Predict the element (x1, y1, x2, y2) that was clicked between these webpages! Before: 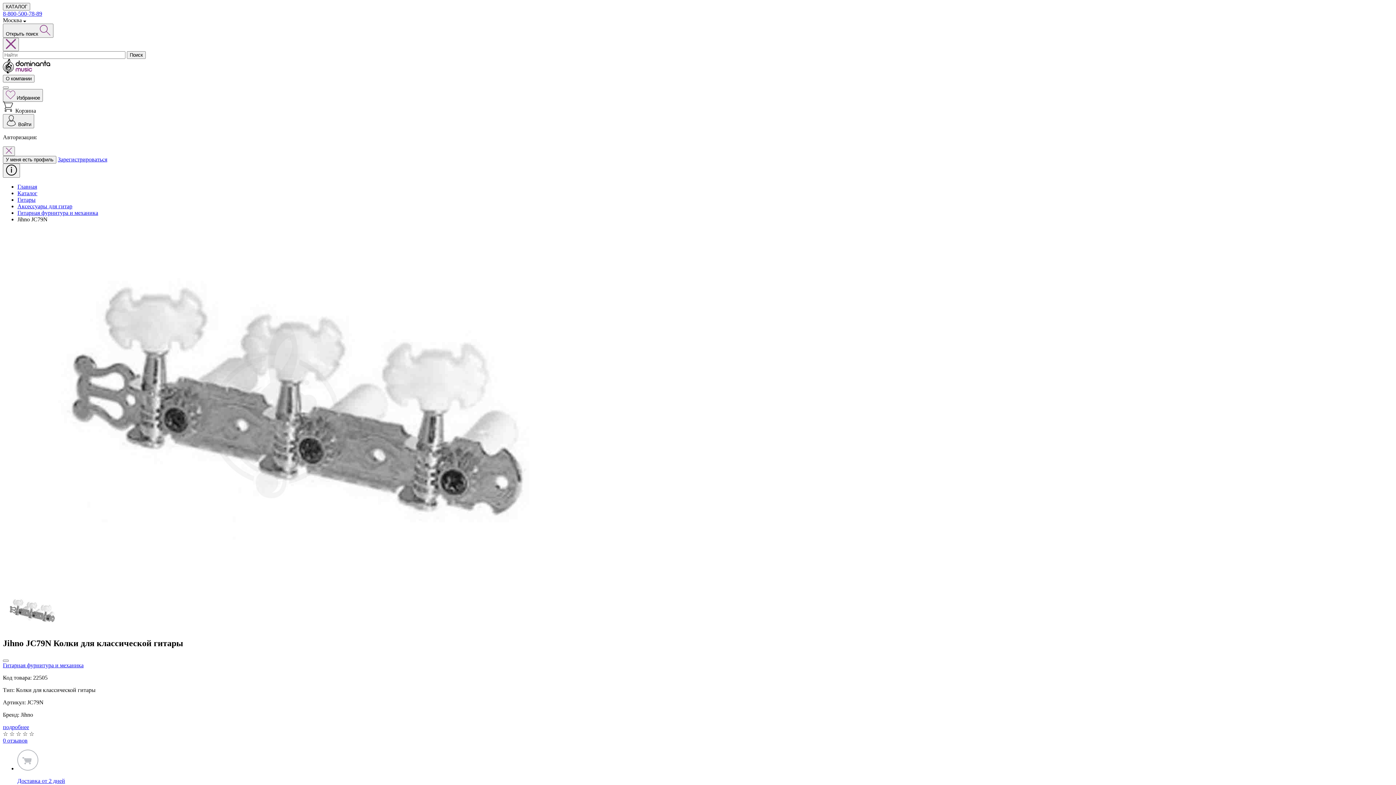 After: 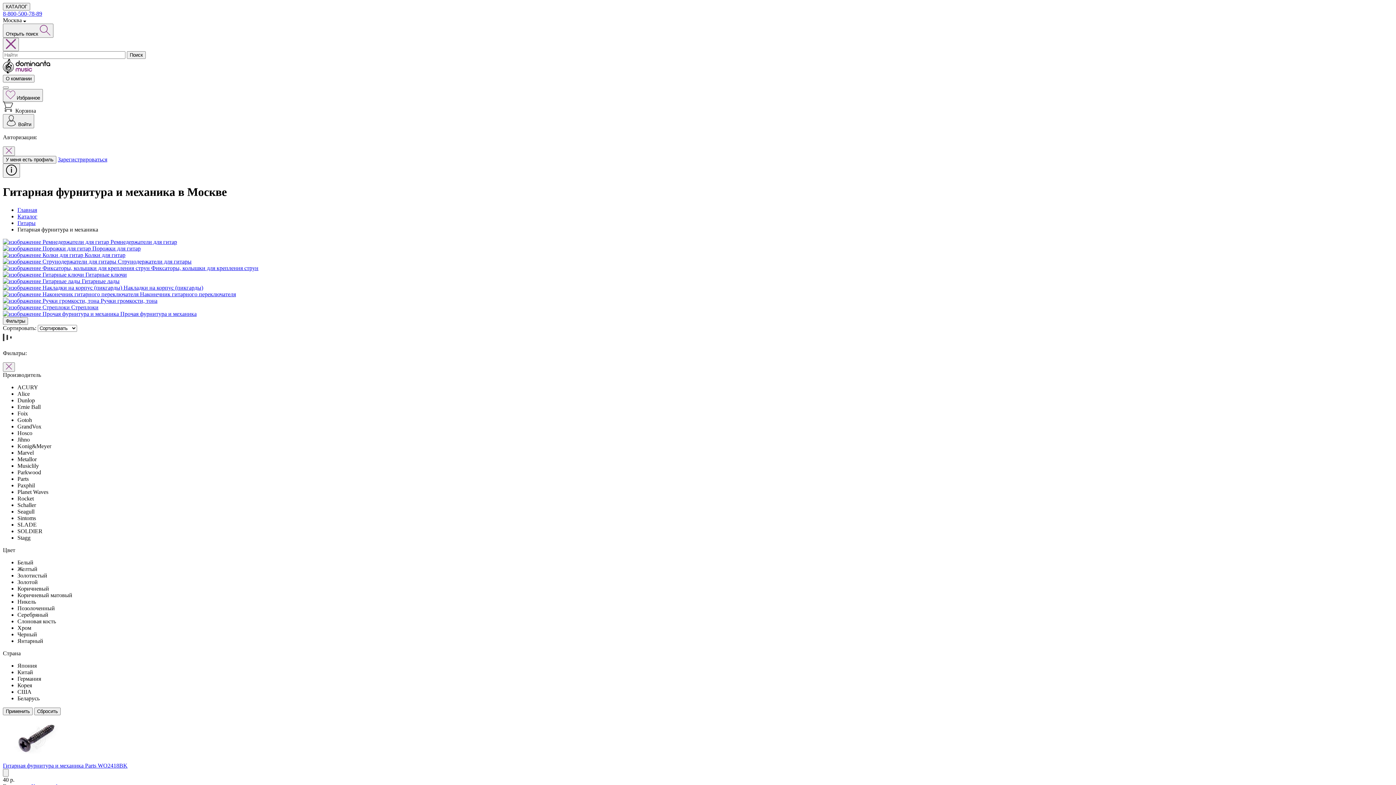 Action: bbox: (17, 209, 98, 216) label: Гитарная фурнитура и механика